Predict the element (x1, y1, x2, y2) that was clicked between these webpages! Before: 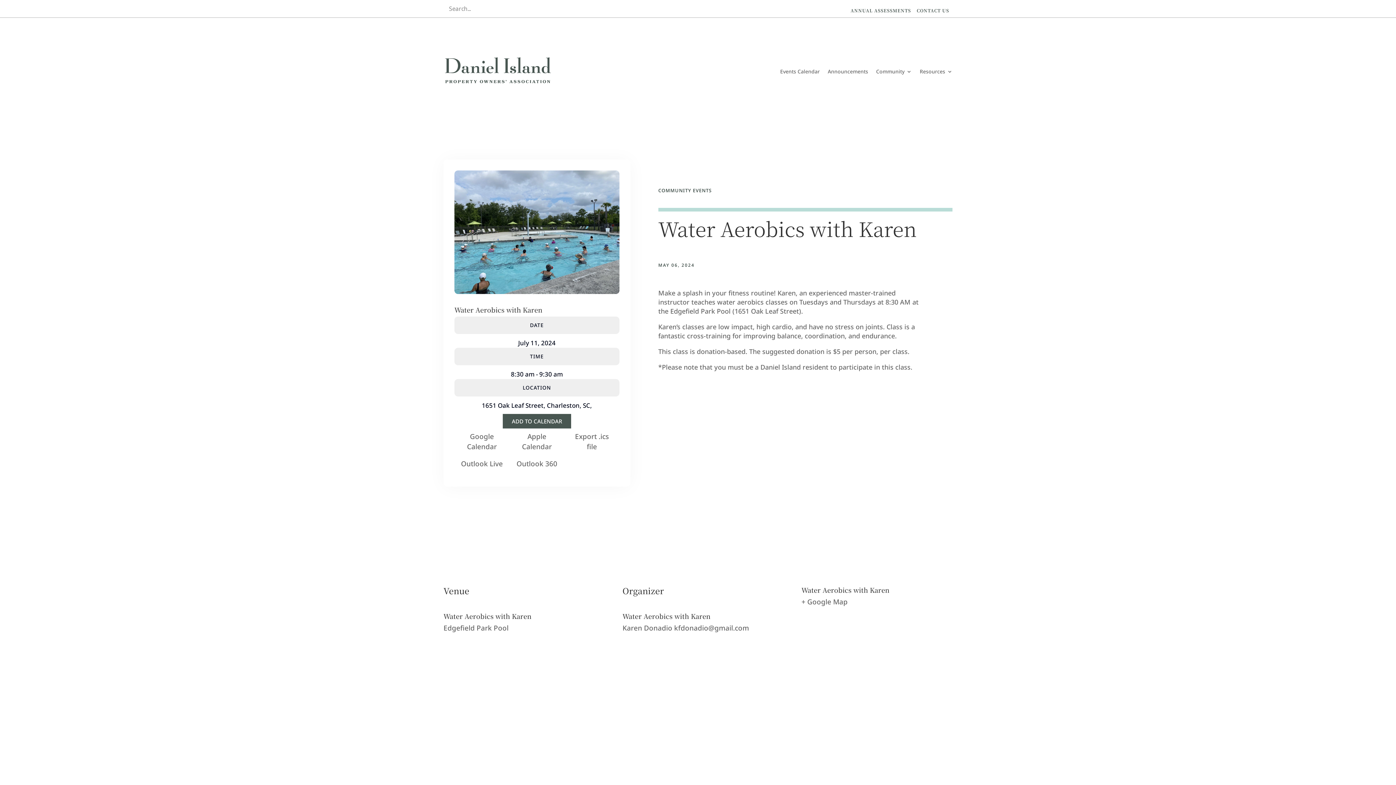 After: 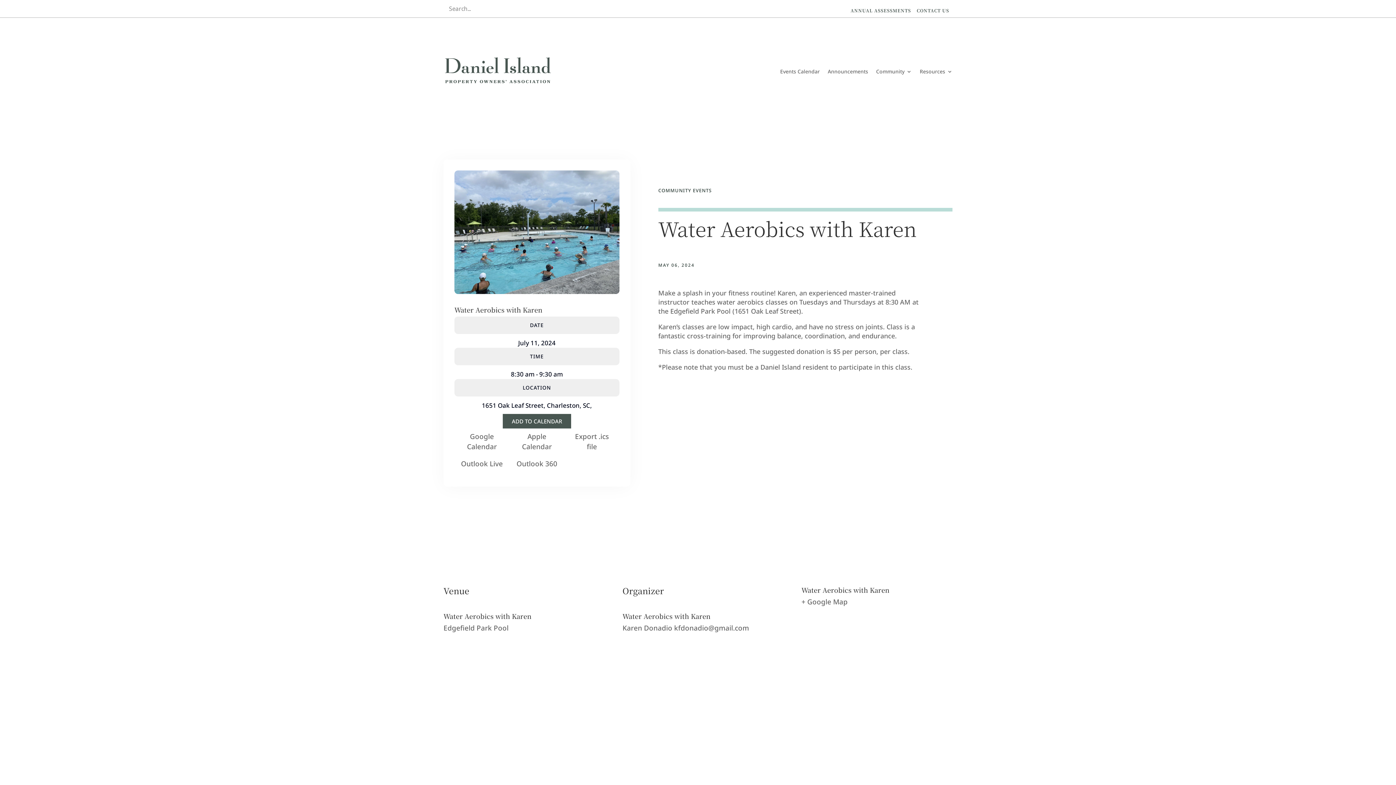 Action: label: Water Aerobics with Karen bbox: (443, 611, 531, 621)